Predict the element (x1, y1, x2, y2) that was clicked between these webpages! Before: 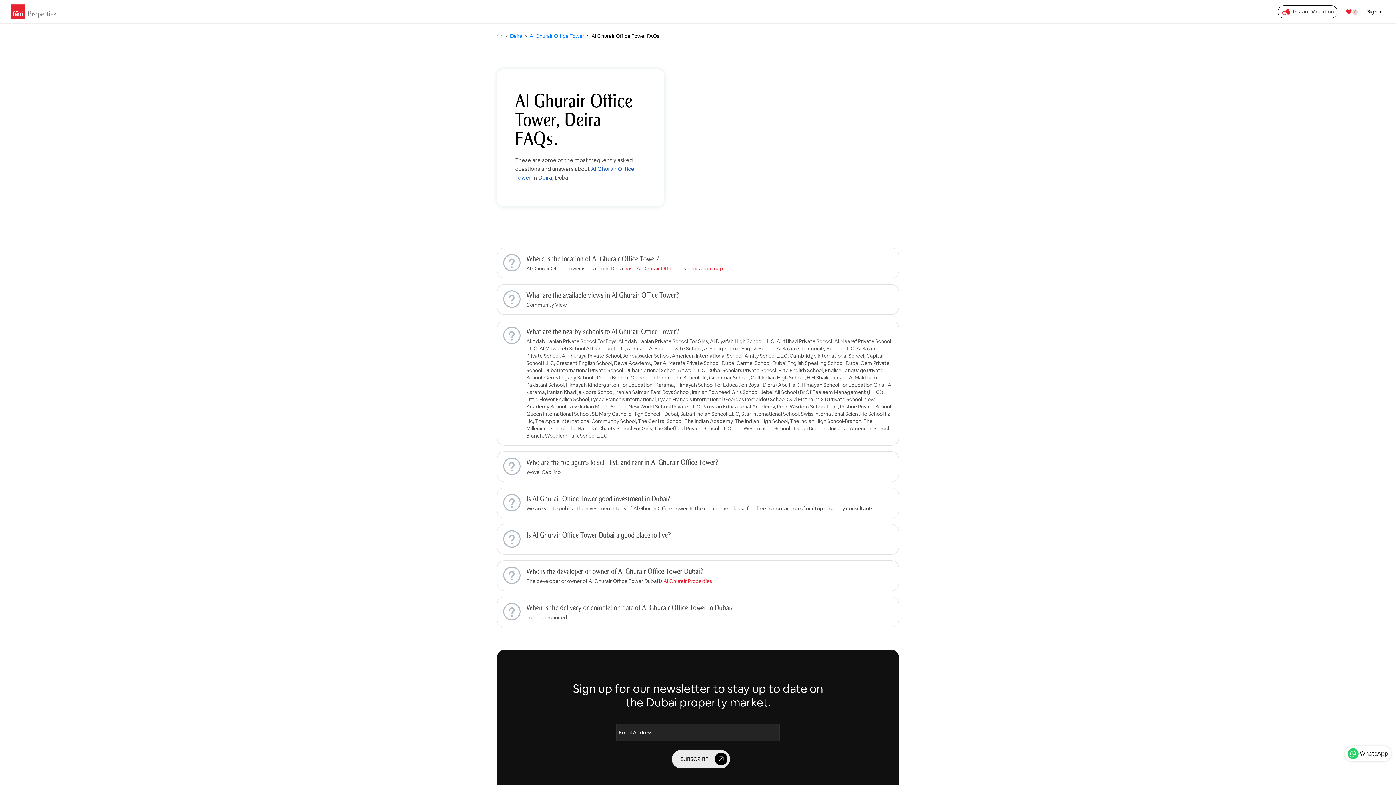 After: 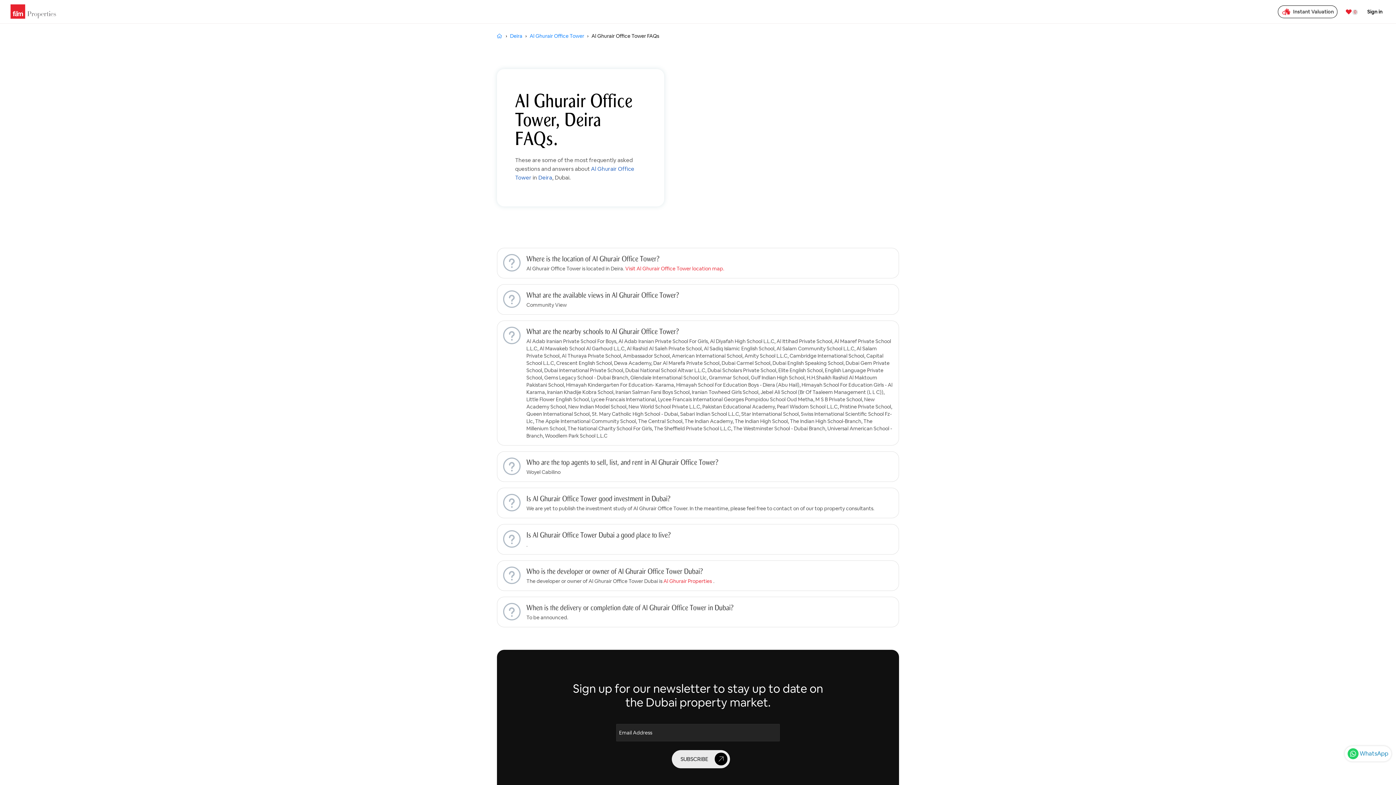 Action: bbox: (1345, 746, 1391, 761) label: WhatsApp